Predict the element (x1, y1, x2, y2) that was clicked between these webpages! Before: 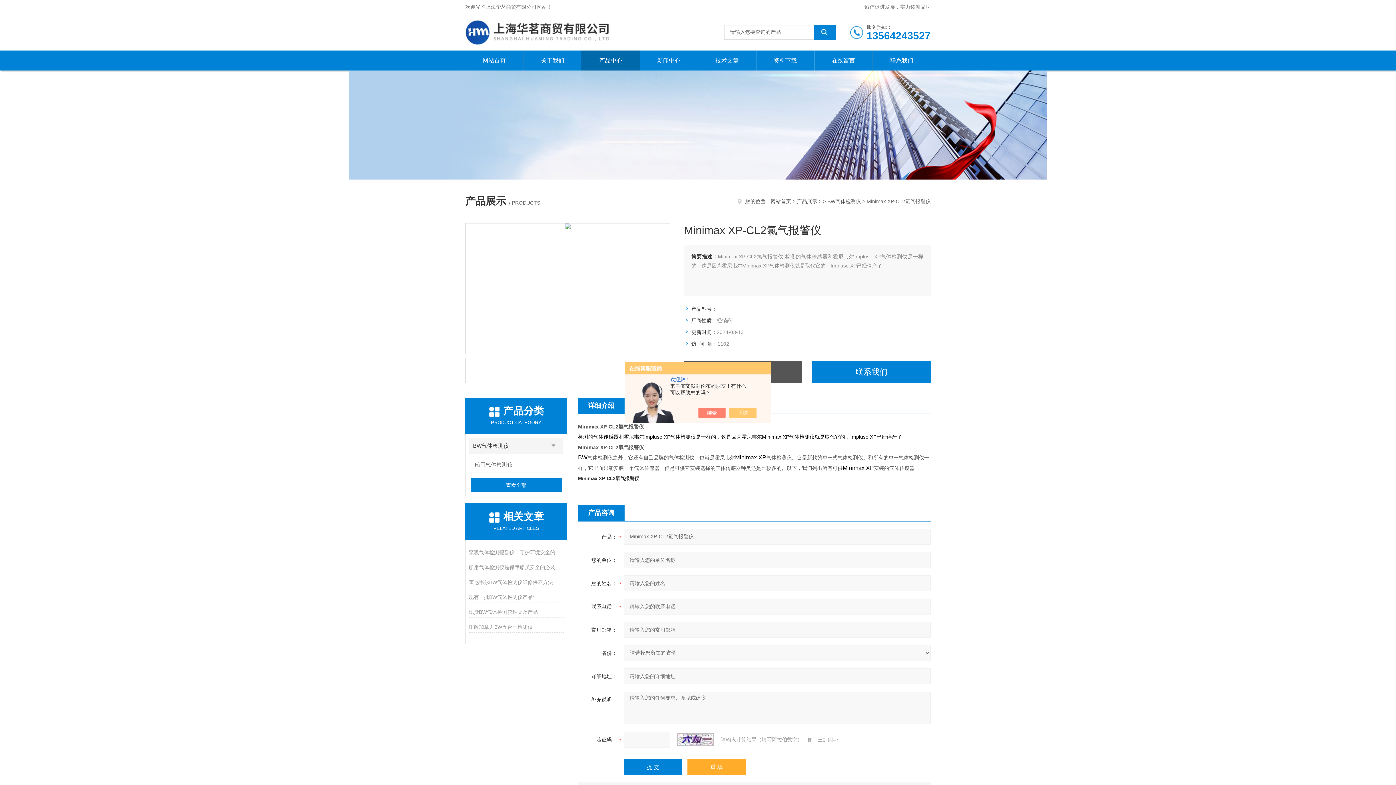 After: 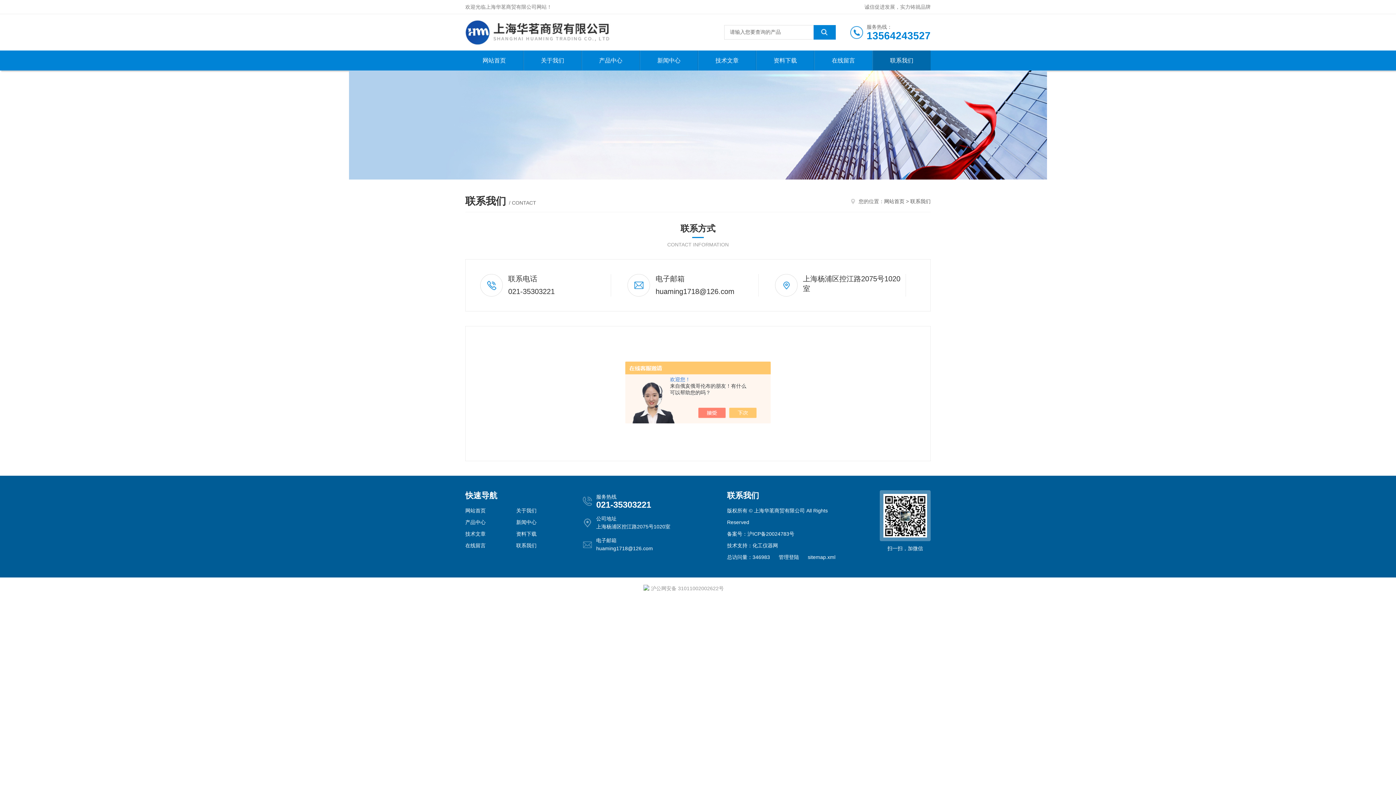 Action: bbox: (873, 50, 930, 70) label: 联系我们